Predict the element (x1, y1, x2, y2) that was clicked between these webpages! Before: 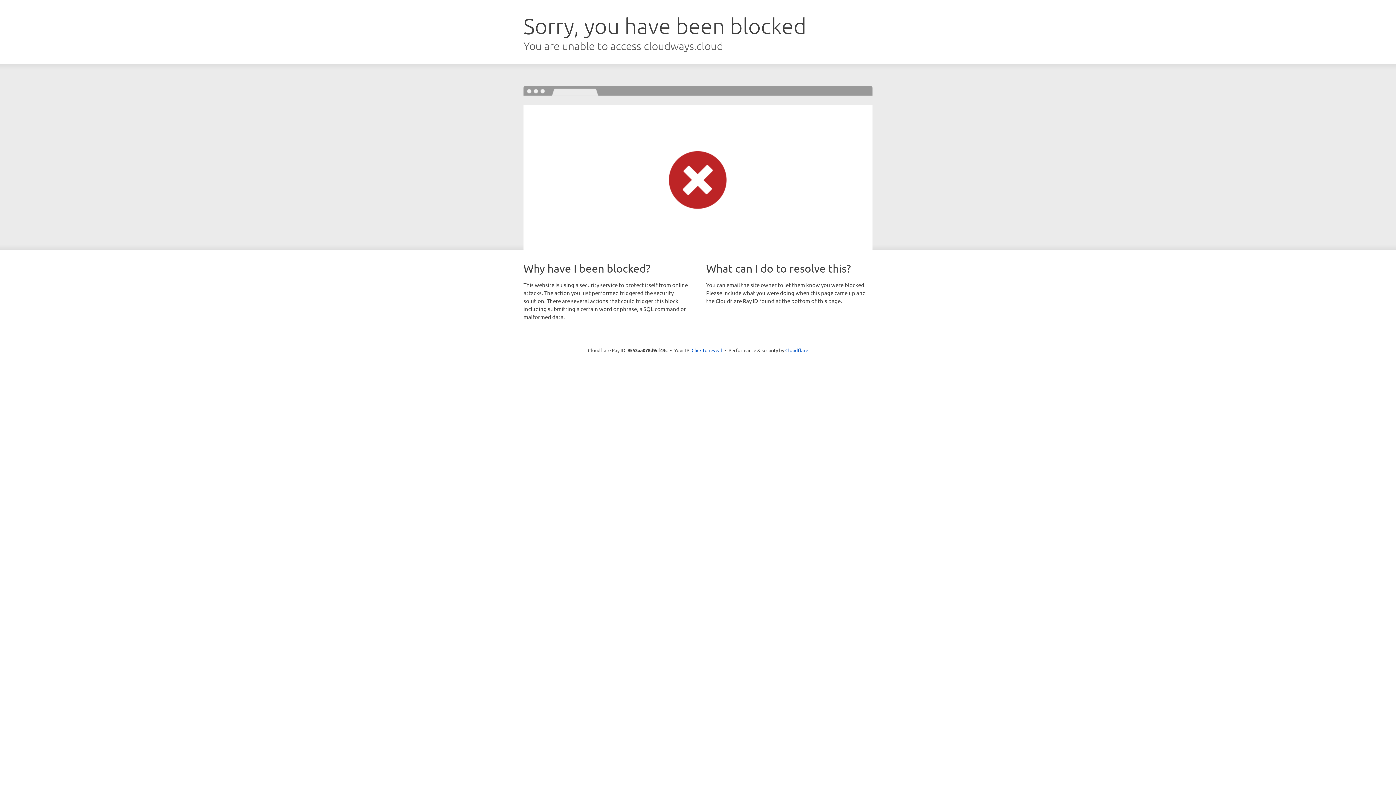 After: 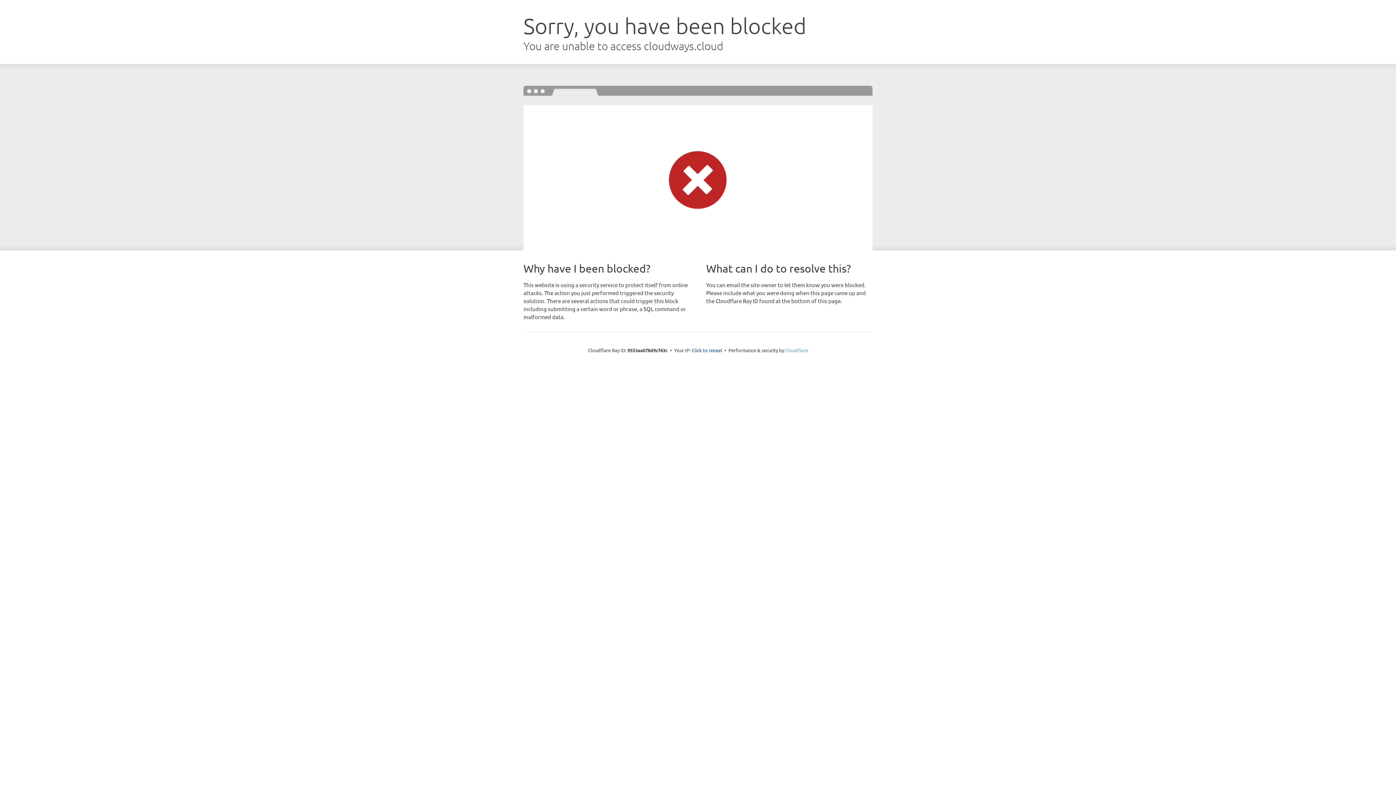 Action: label: Cloudflare bbox: (785, 347, 808, 353)